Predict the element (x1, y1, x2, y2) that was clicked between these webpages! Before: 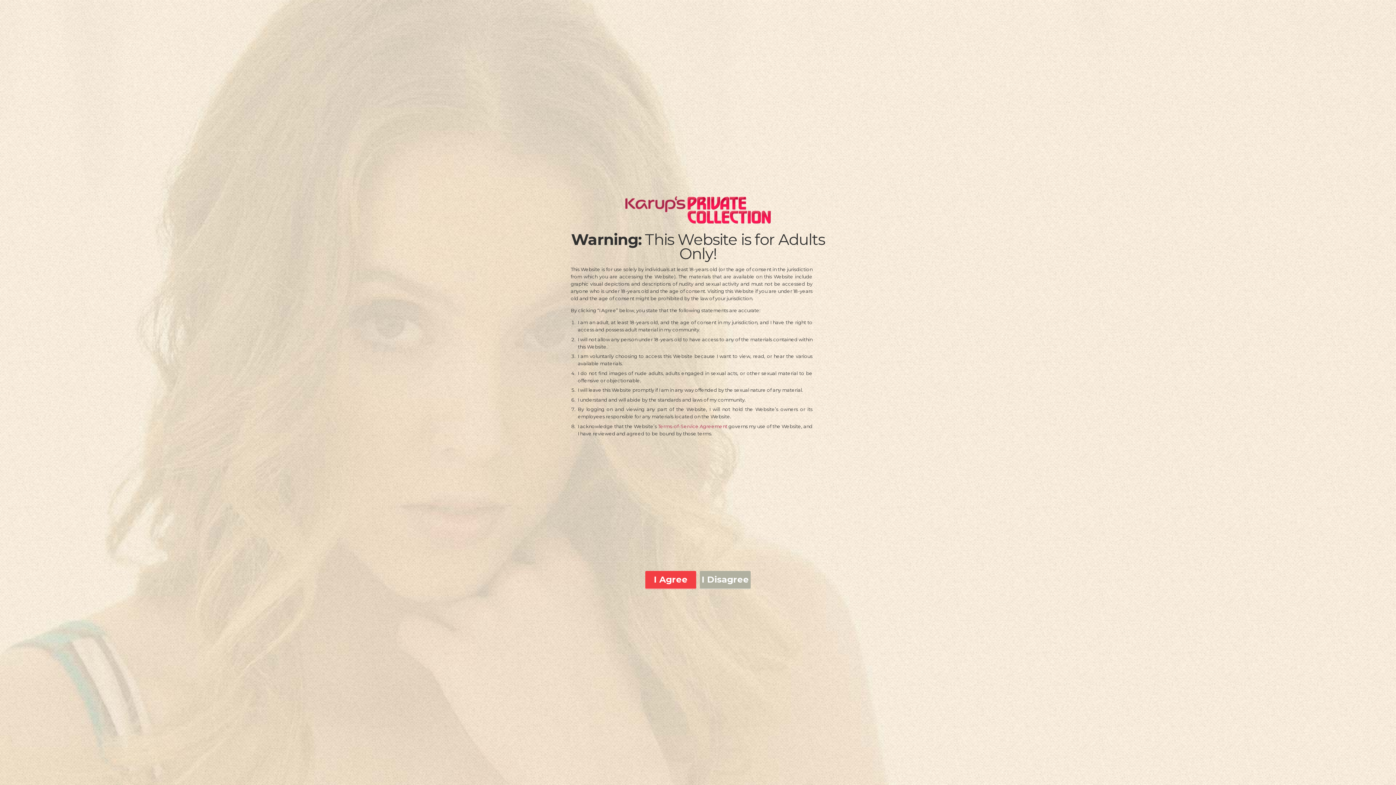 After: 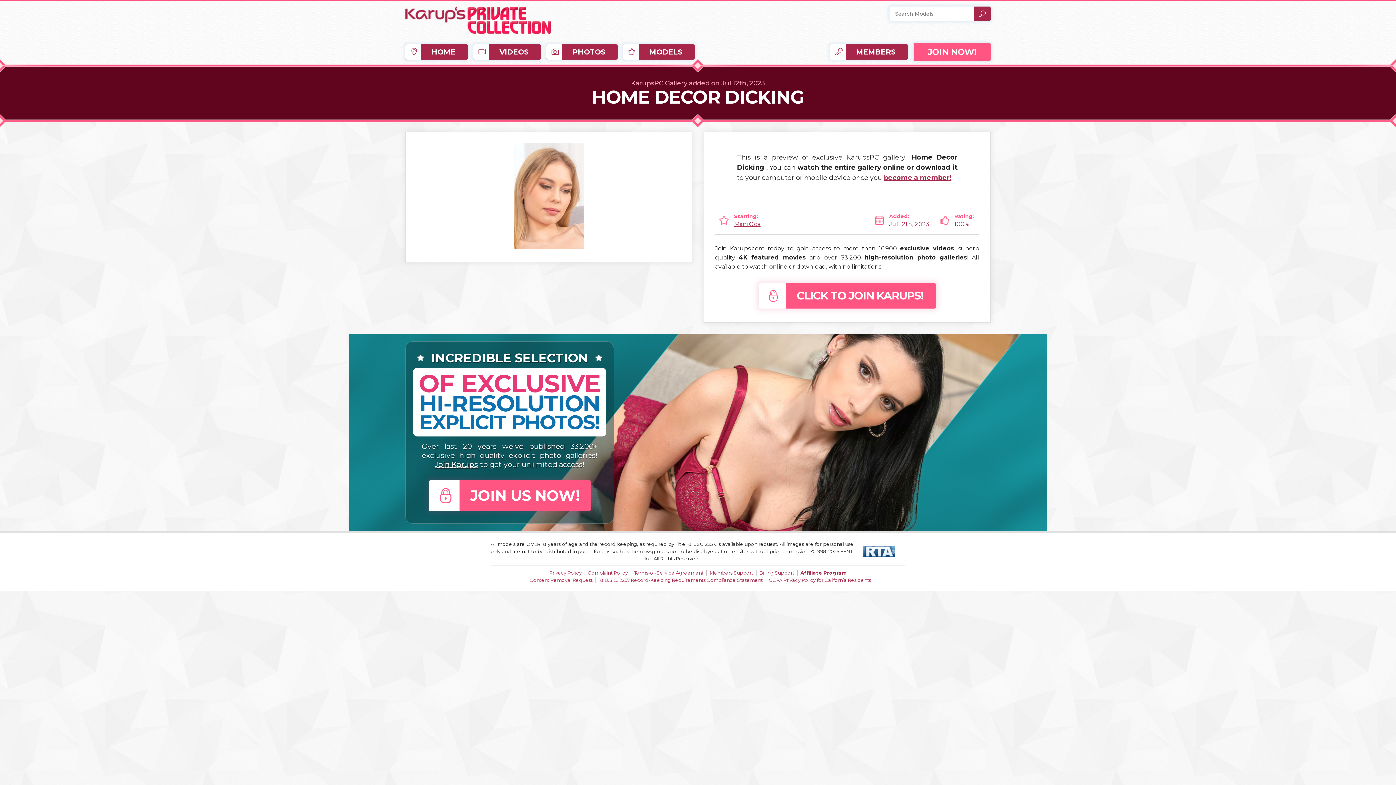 Action: label: I Agree bbox: (645, 571, 696, 589)